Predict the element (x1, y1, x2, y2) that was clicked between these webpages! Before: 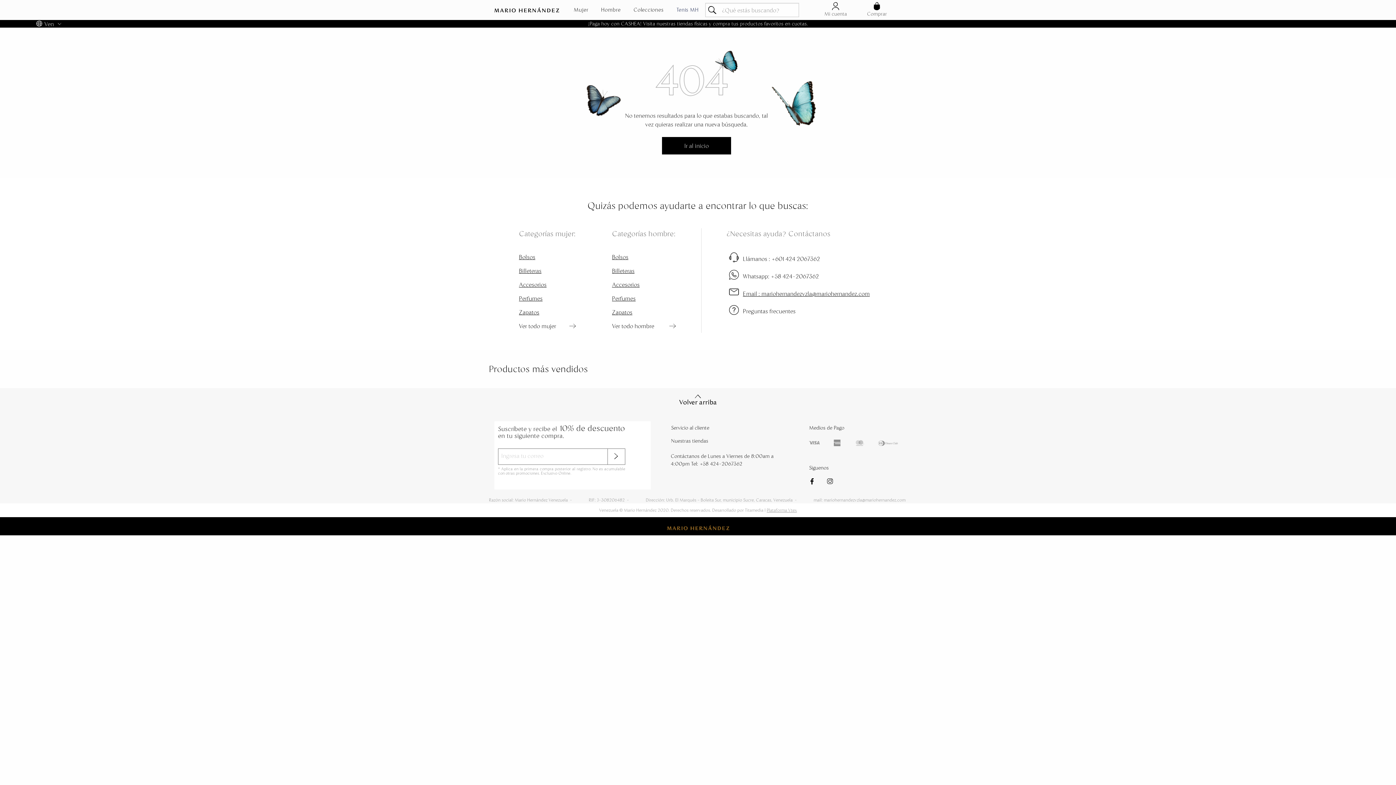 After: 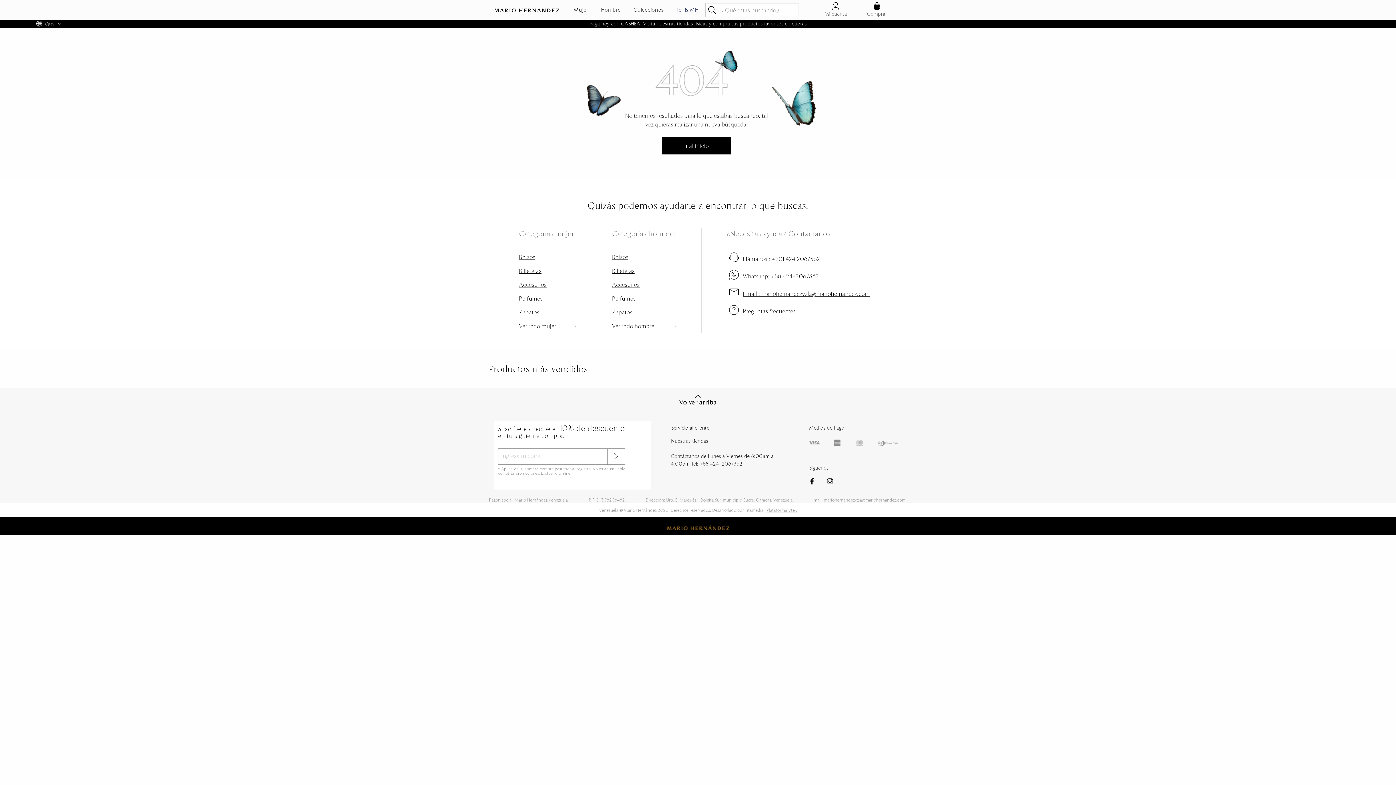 Action: bbox: (743, 250, 820, 267) label: Llámanos : +601 424 2067362